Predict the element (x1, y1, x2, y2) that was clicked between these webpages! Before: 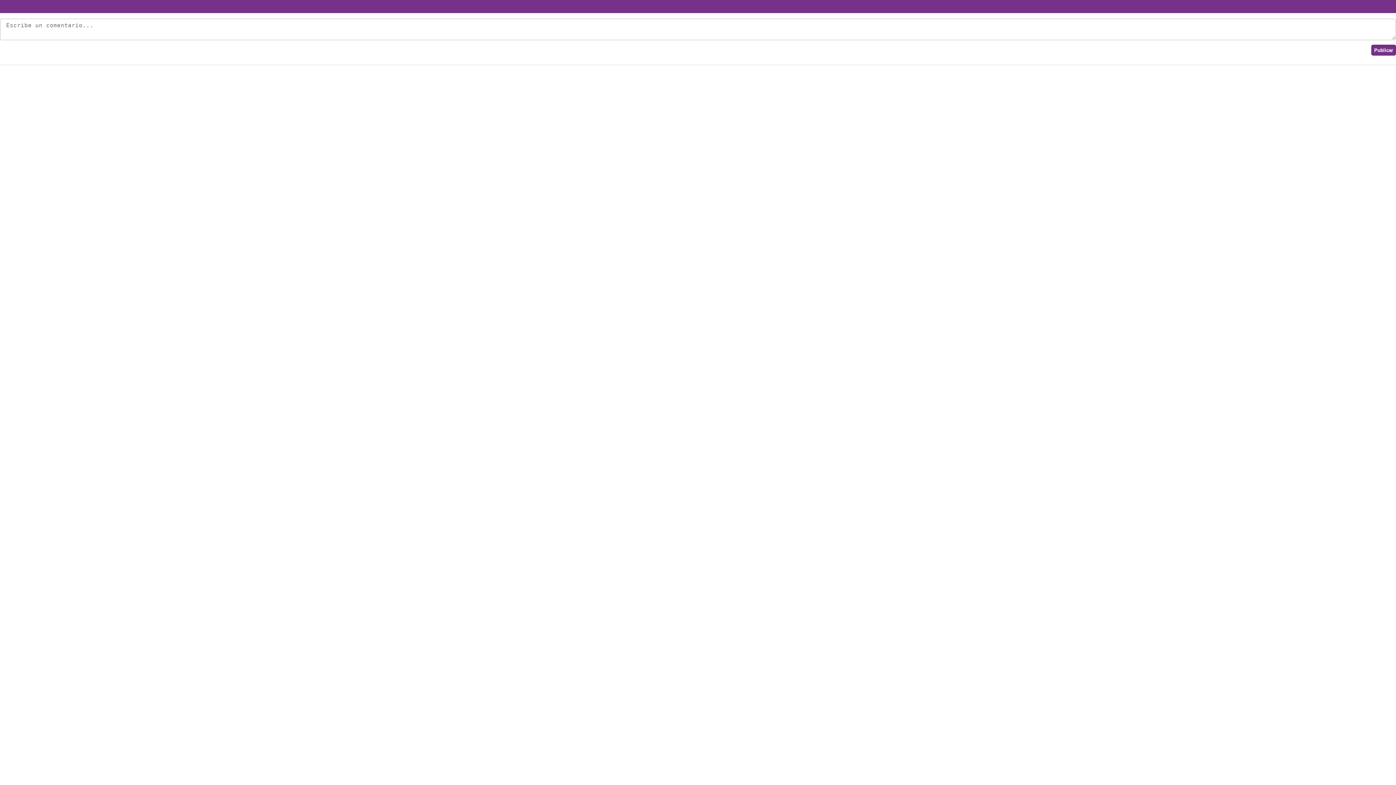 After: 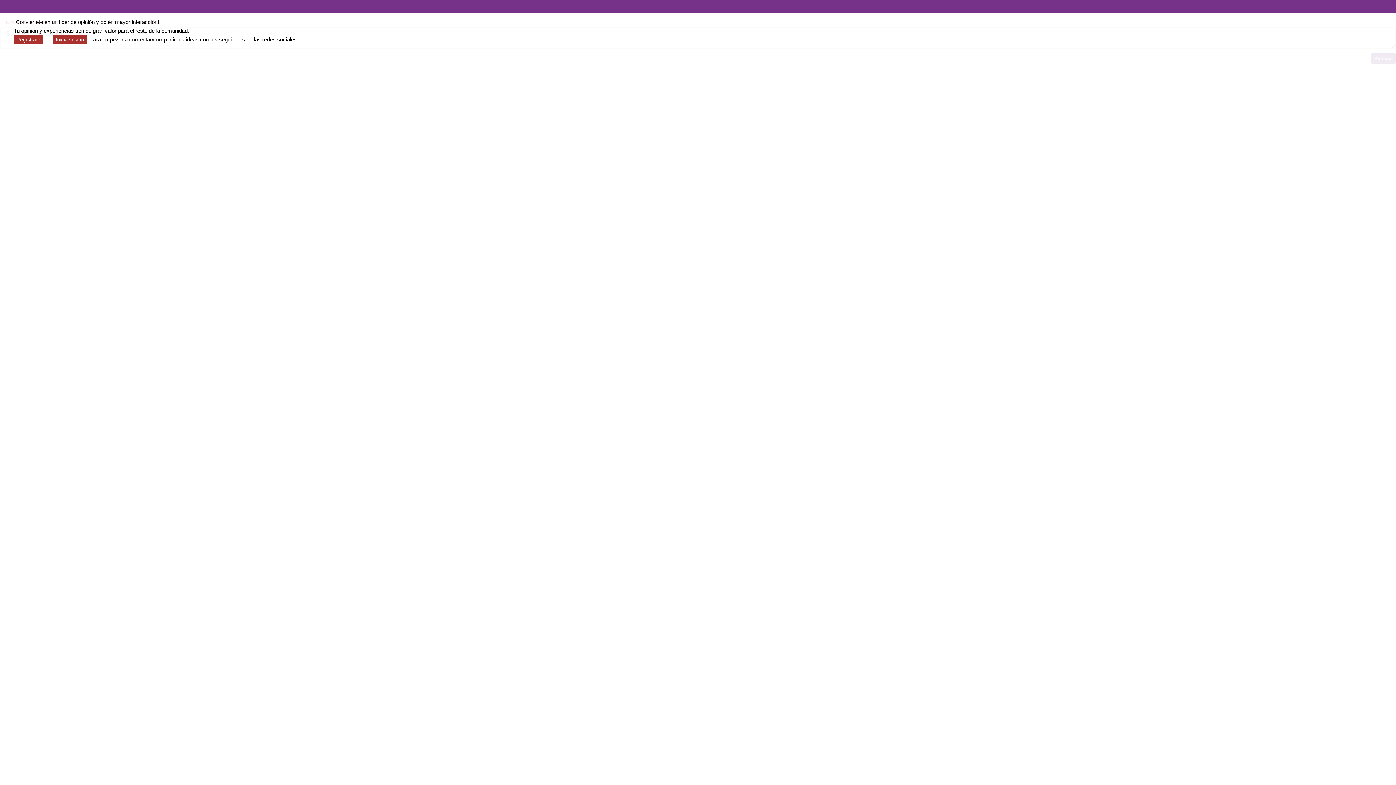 Action: label: Publicar bbox: (1371, 44, 1396, 55)